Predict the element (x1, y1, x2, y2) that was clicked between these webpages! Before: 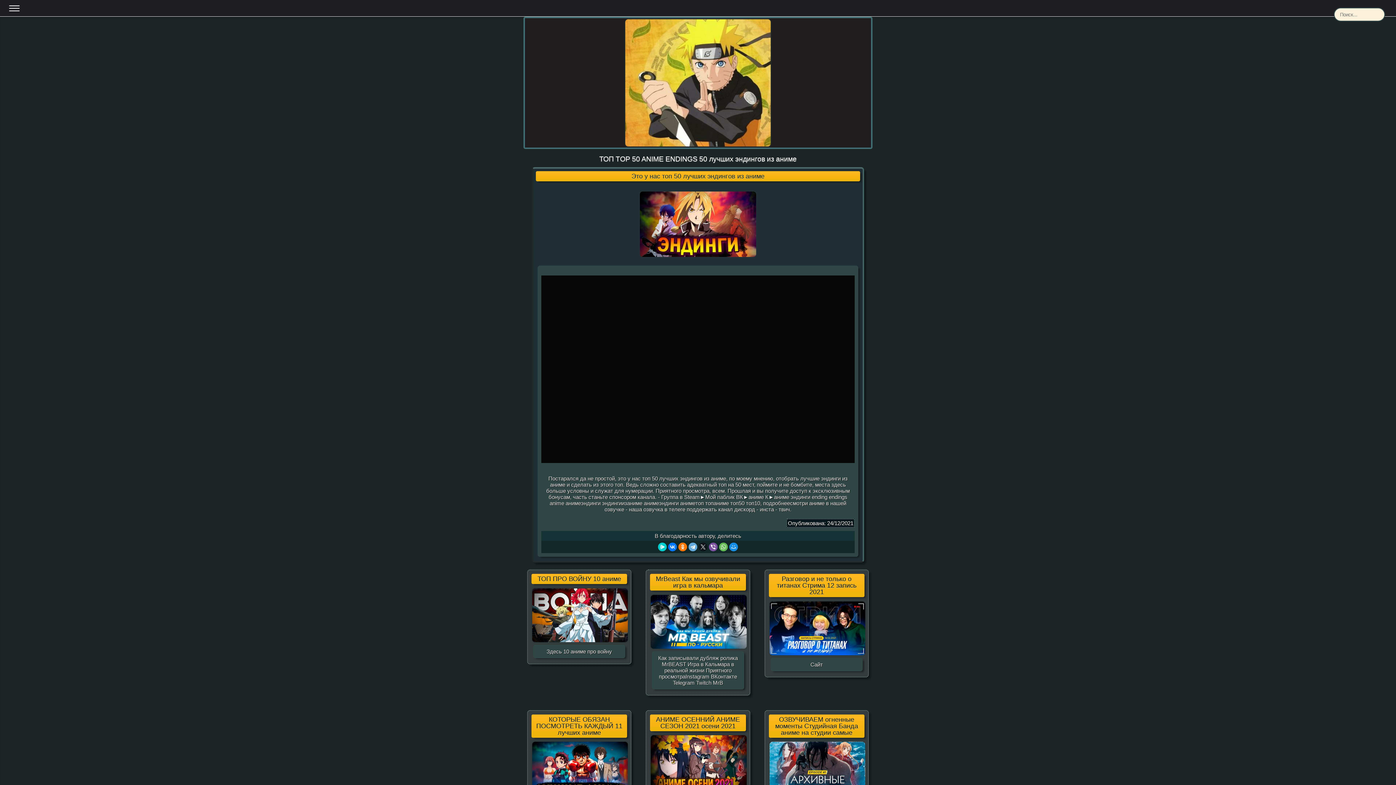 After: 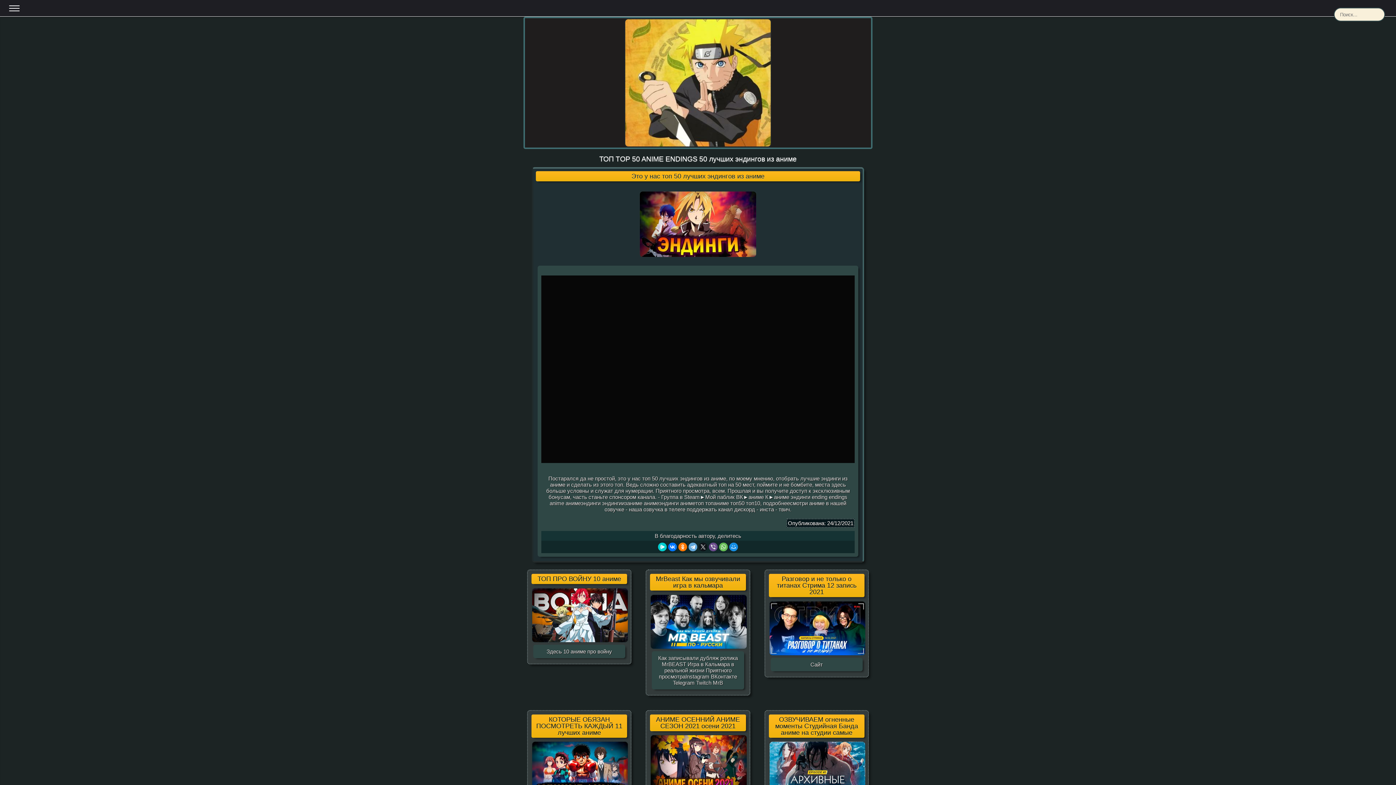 Action: bbox: (709, 542, 717, 551)